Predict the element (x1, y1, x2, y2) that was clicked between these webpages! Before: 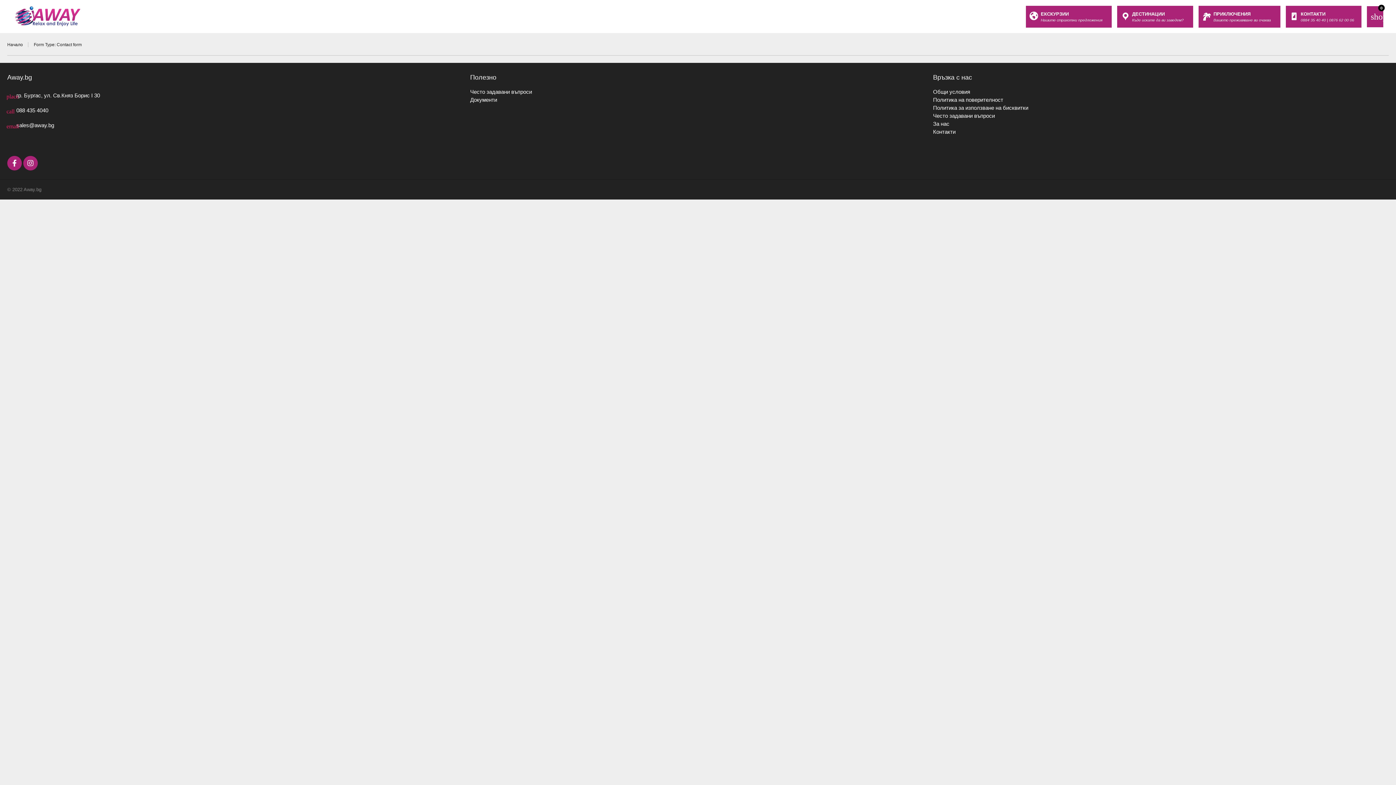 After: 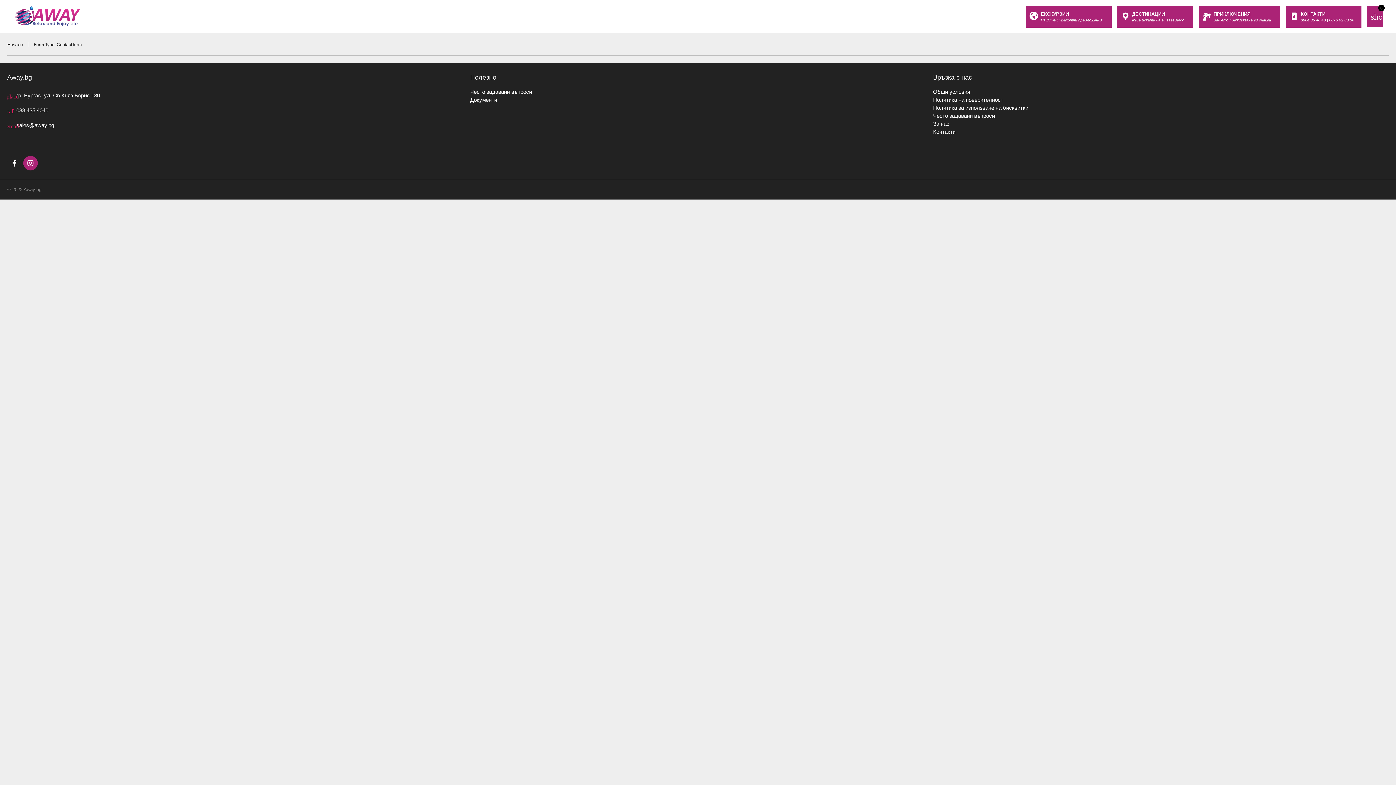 Action: bbox: (7, 156, 21, 170)